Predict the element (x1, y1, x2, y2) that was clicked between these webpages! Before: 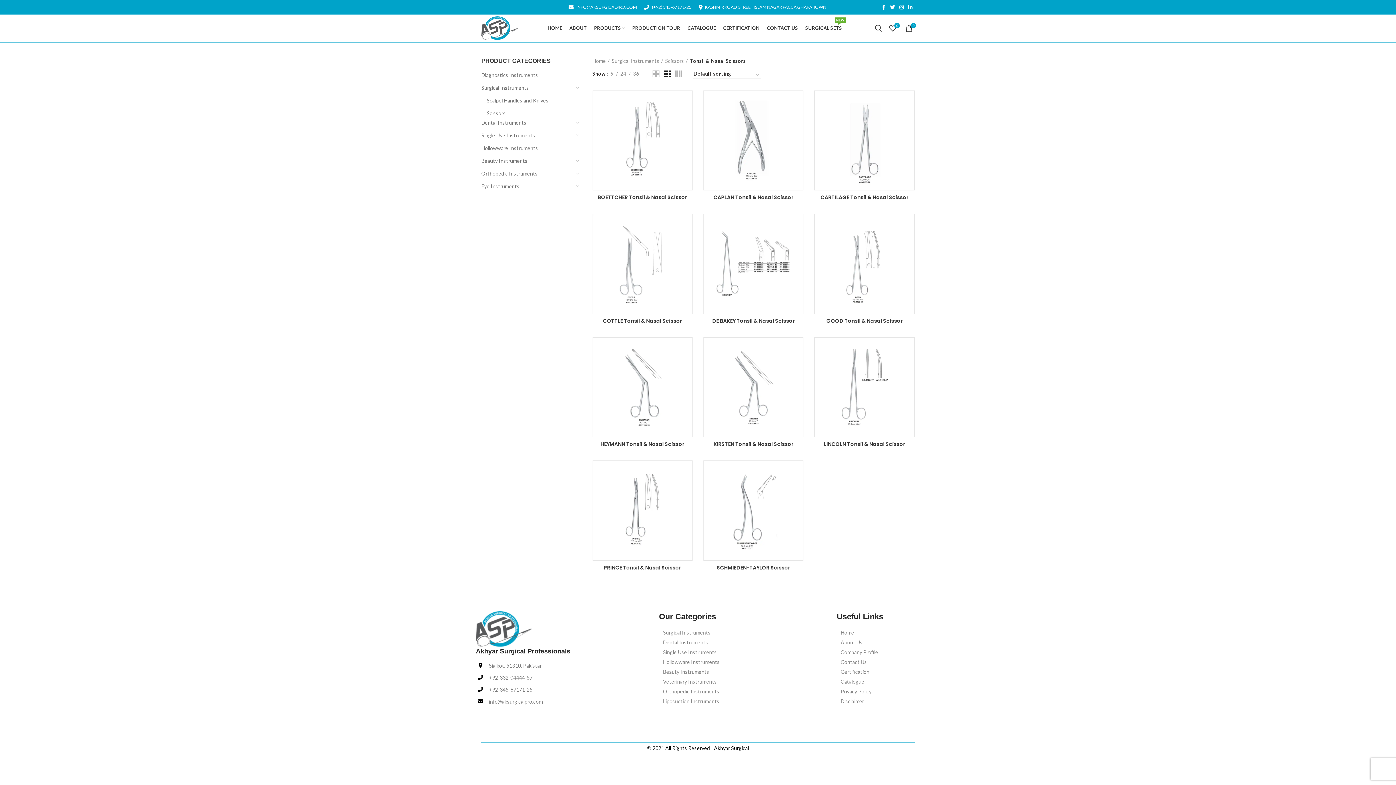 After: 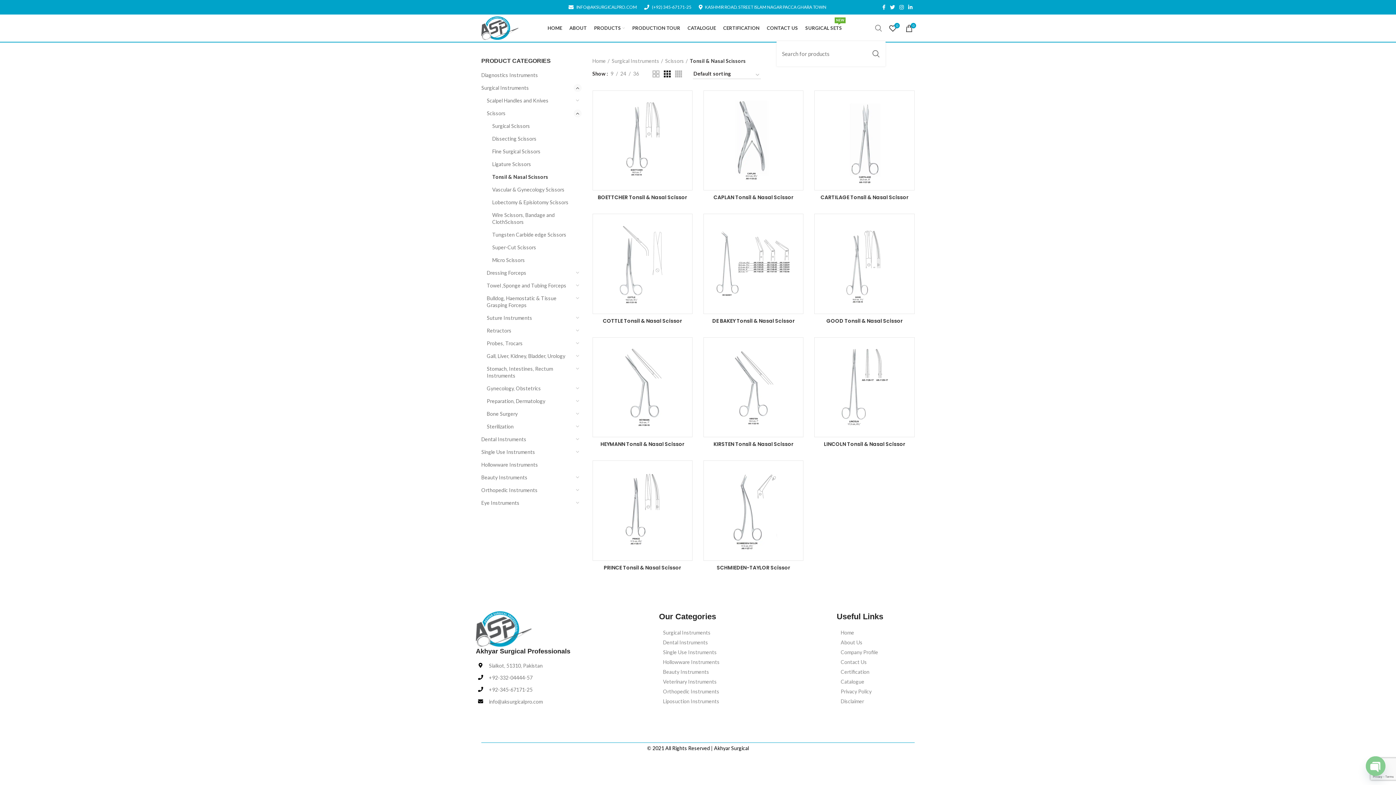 Action: bbox: (871, 20, 885, 35)